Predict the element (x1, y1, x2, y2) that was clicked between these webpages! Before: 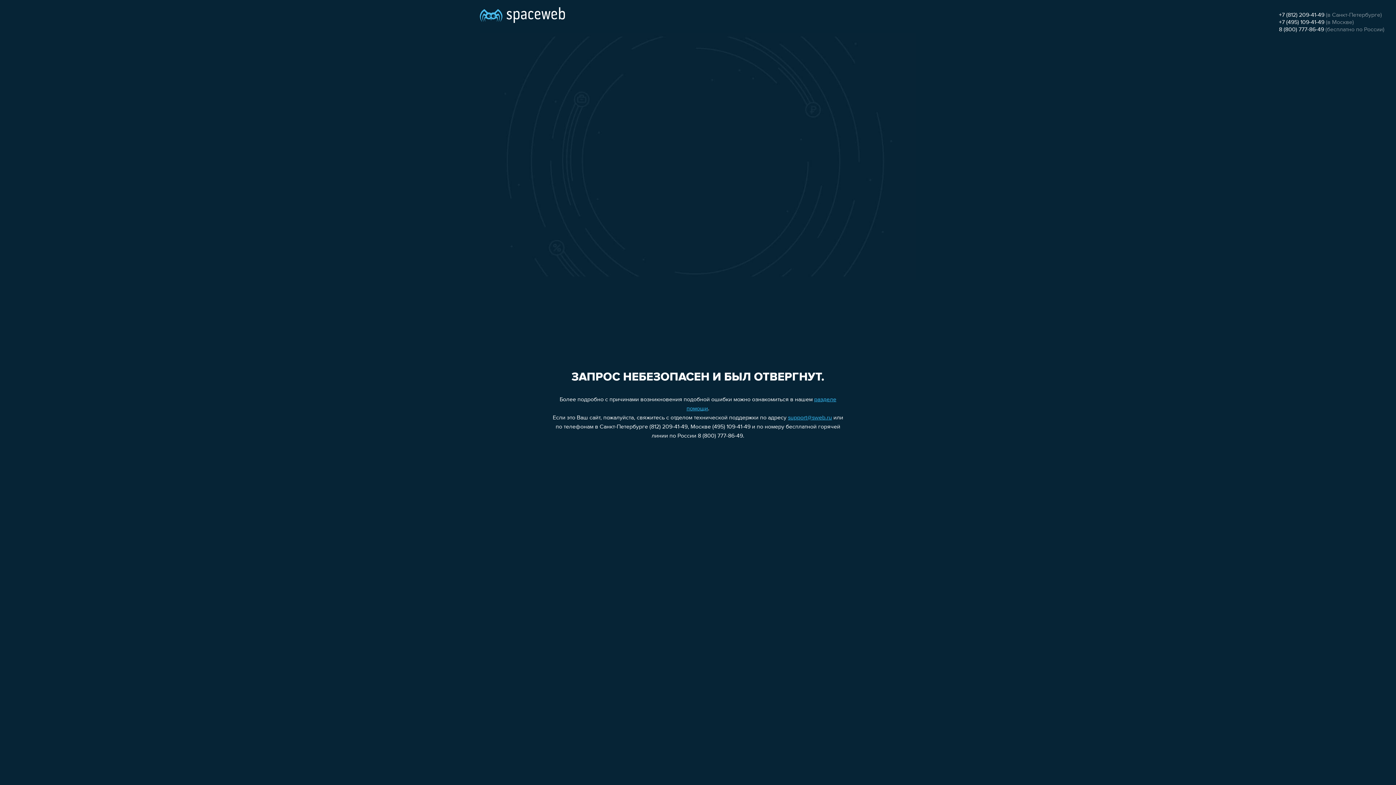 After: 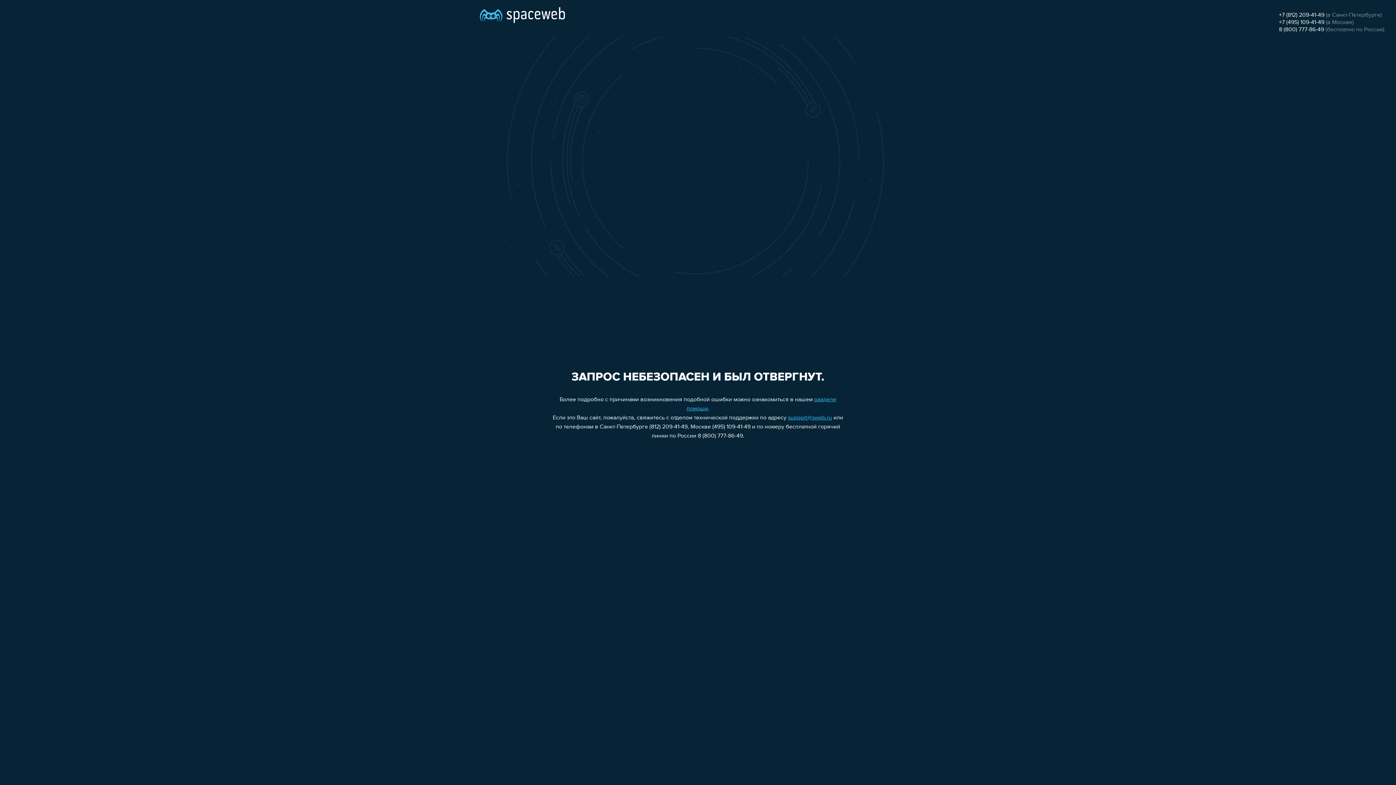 Action: bbox: (1279, 26, 1324, 32) label: 8 (800) 777-86-49